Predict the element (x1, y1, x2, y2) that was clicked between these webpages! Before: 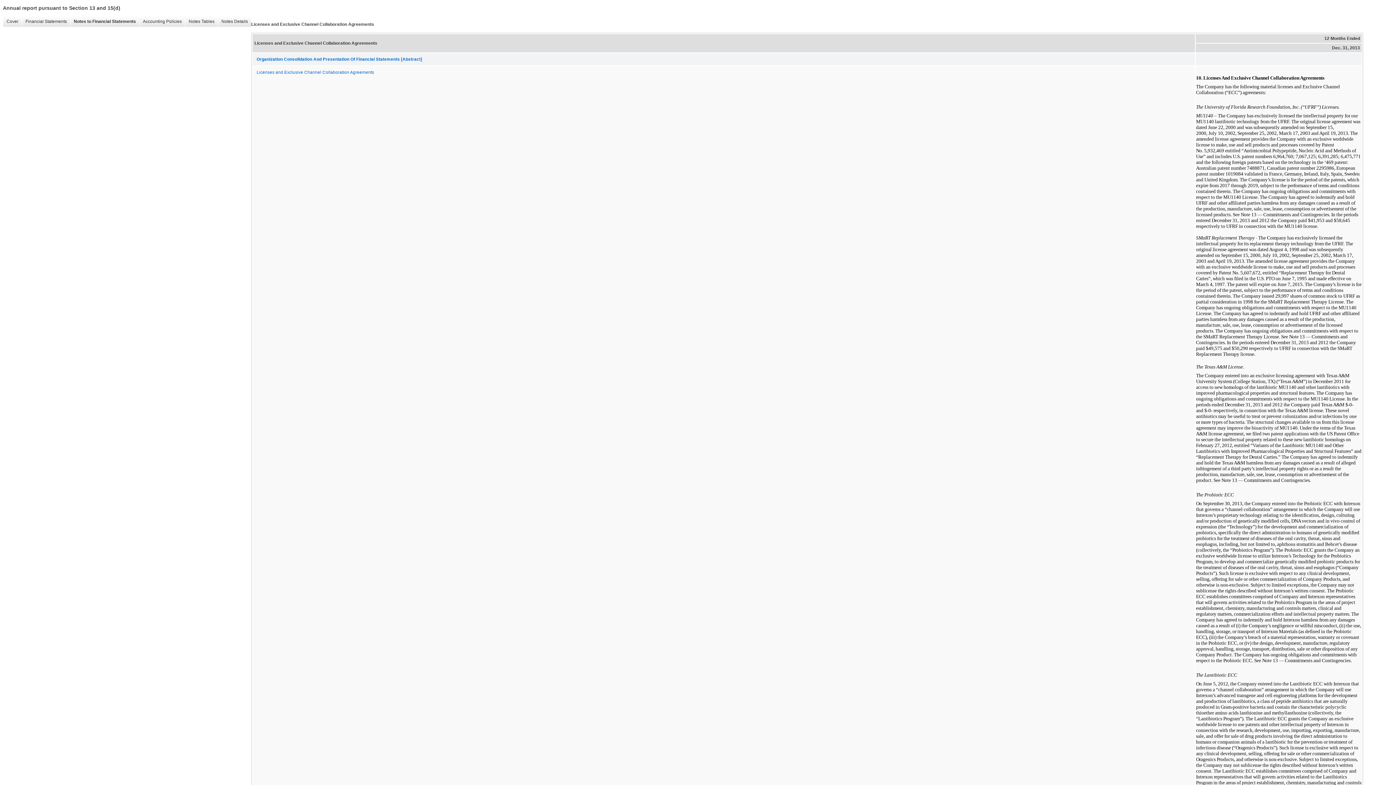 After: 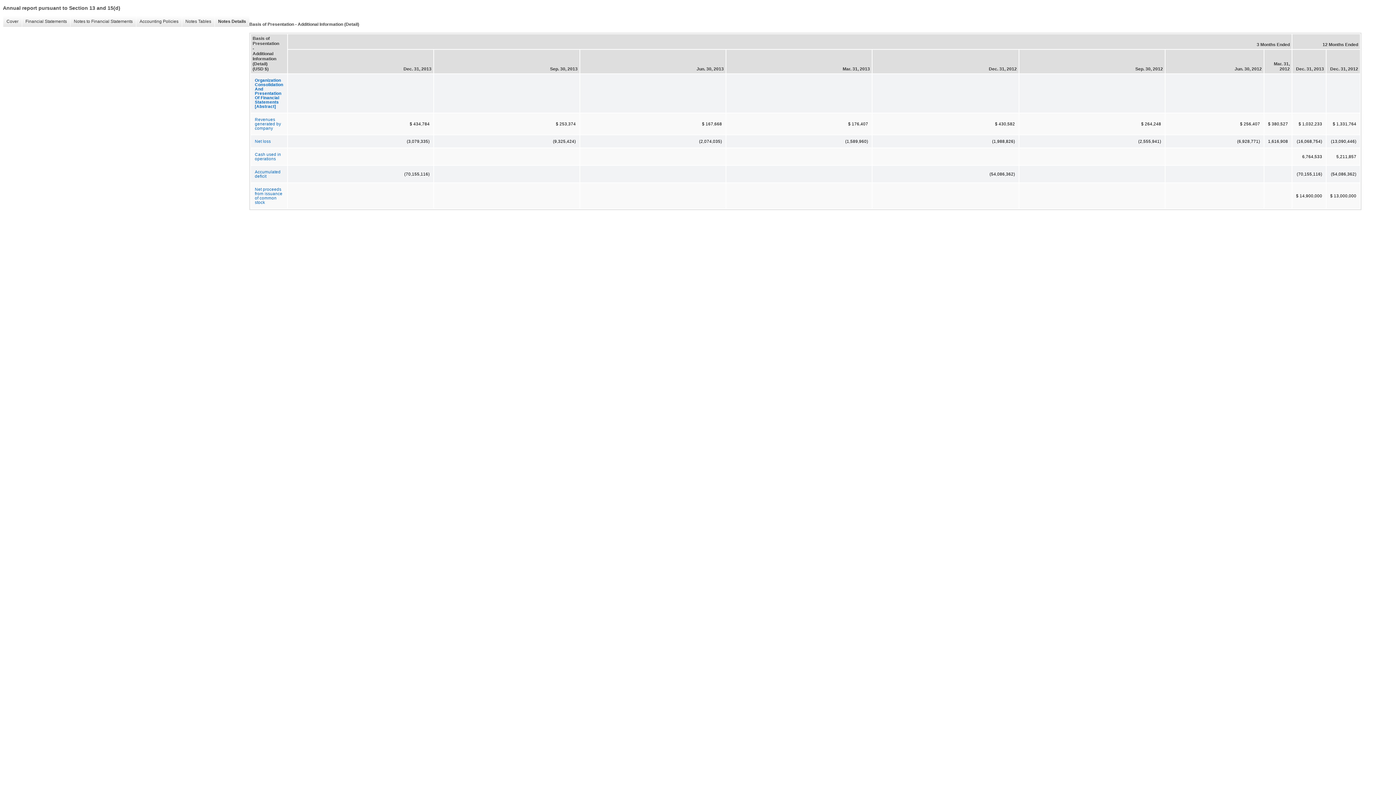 Action: label: Notes Details
� bbox: (217, 16, 251, 26)